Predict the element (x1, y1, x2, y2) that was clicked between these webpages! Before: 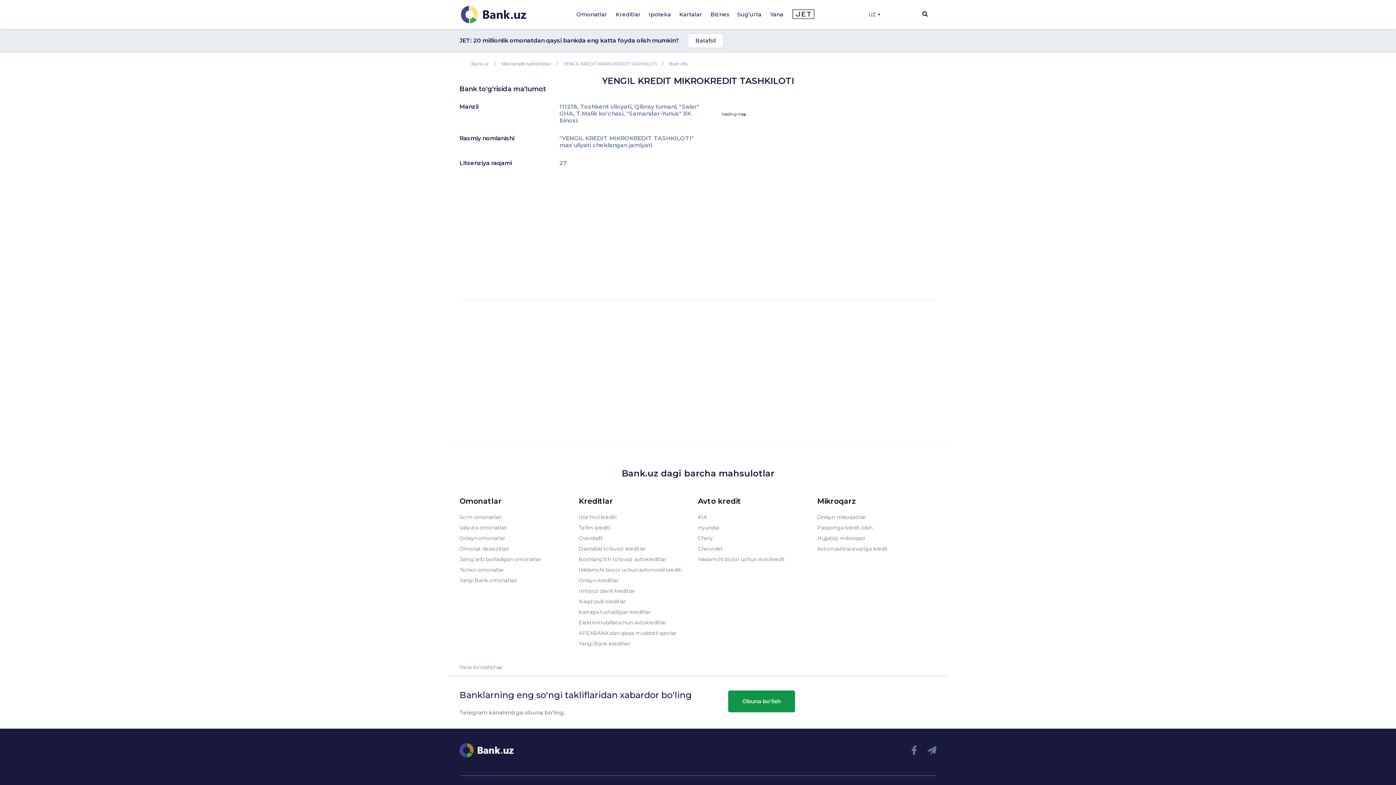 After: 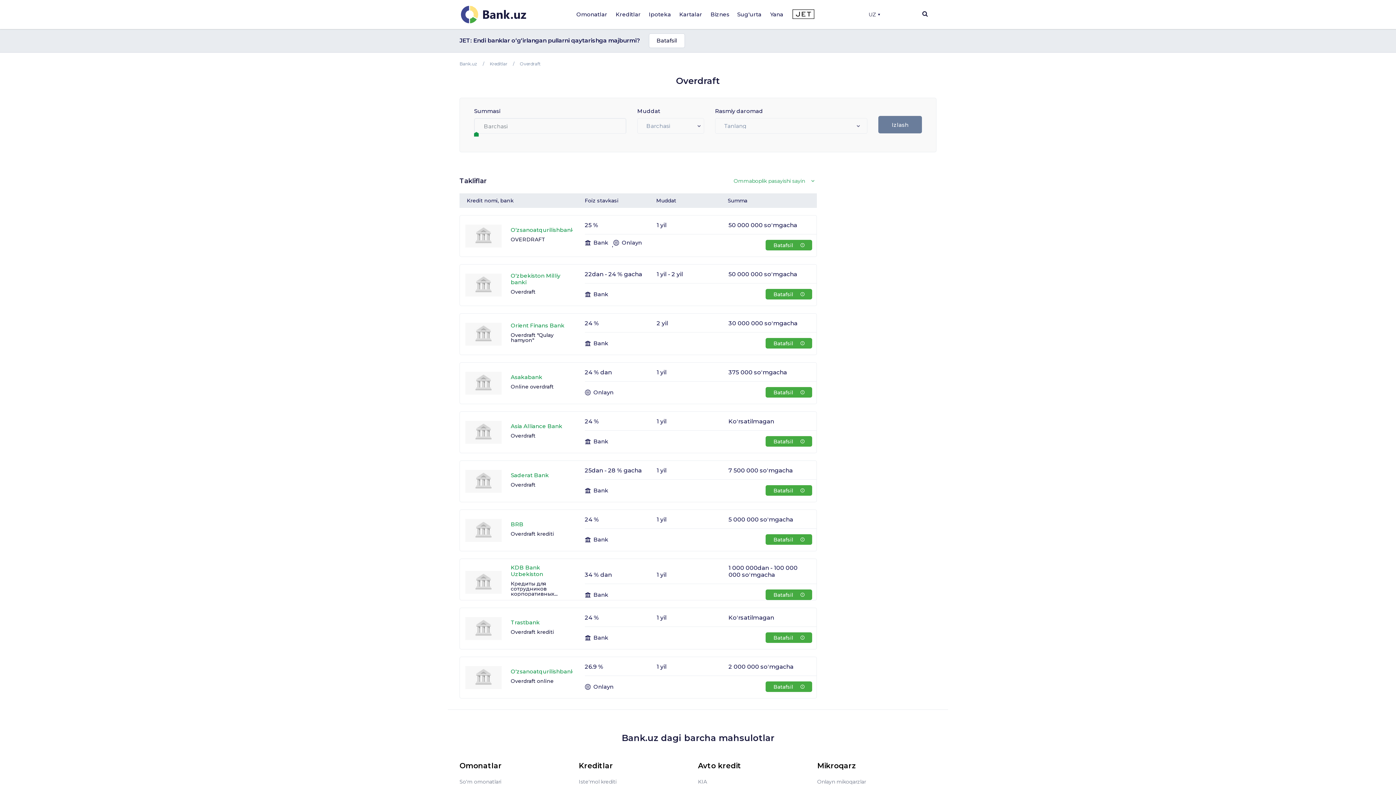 Action: bbox: (578, 535, 602, 541) label: Overdraft